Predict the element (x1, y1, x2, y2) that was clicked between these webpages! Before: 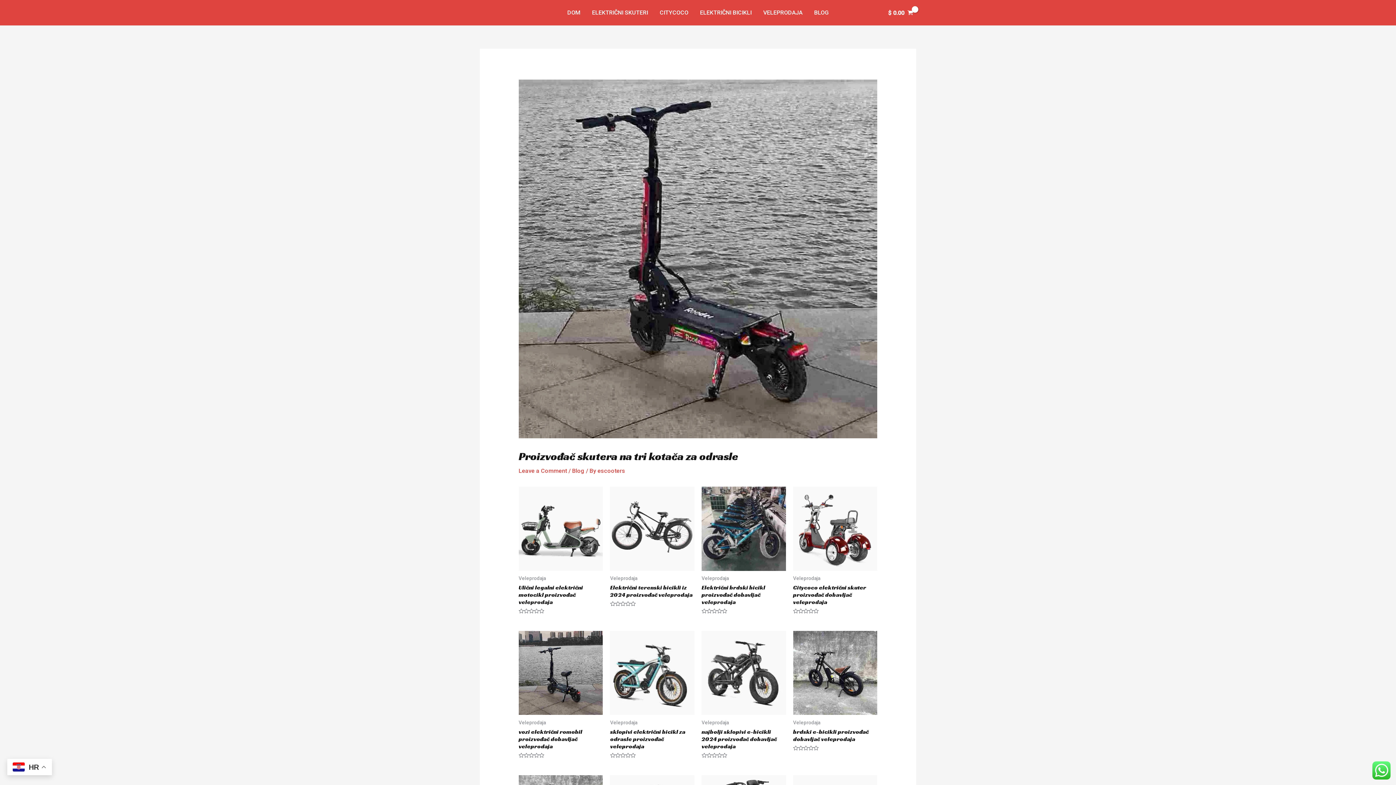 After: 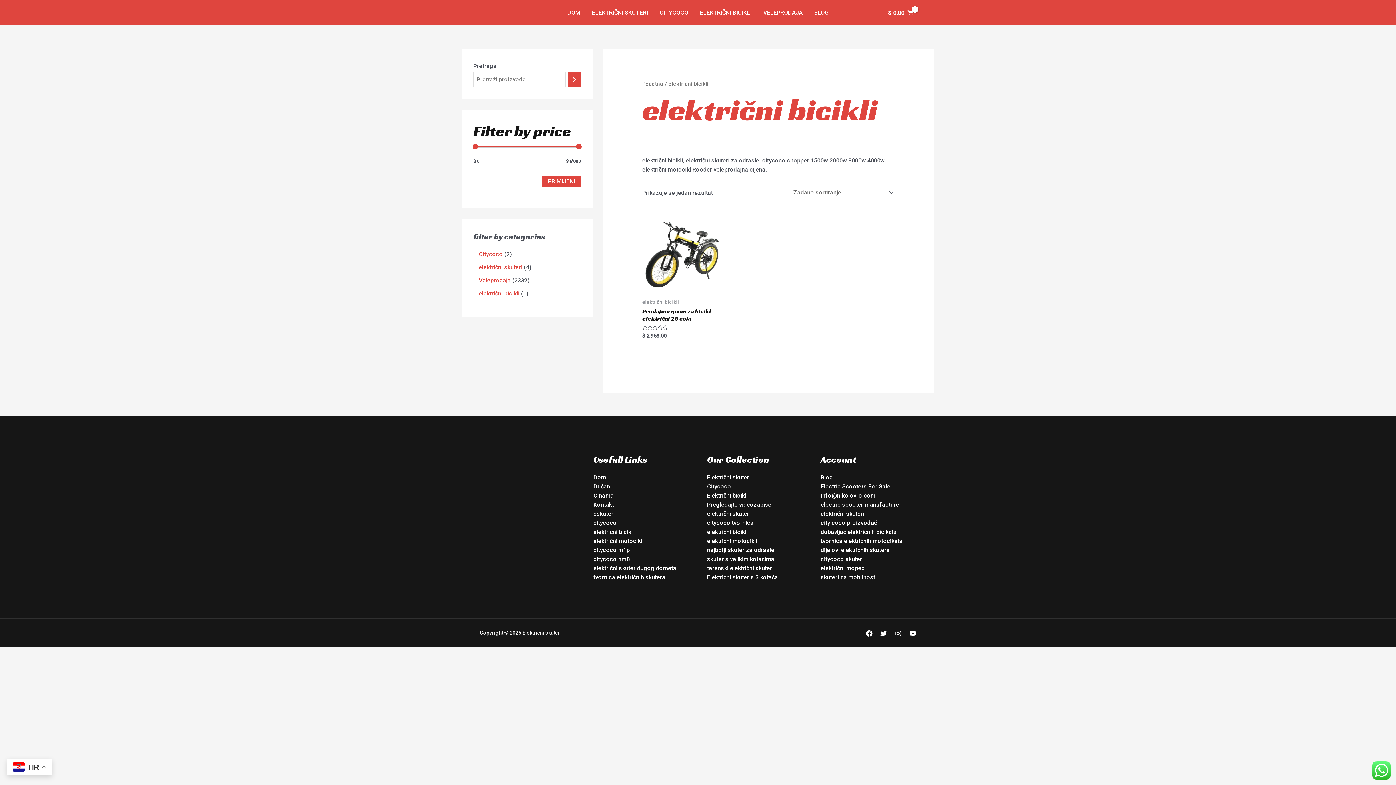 Action: bbox: (694, 0, 757, 25) label: ELEKTRIČNI BICIKLI